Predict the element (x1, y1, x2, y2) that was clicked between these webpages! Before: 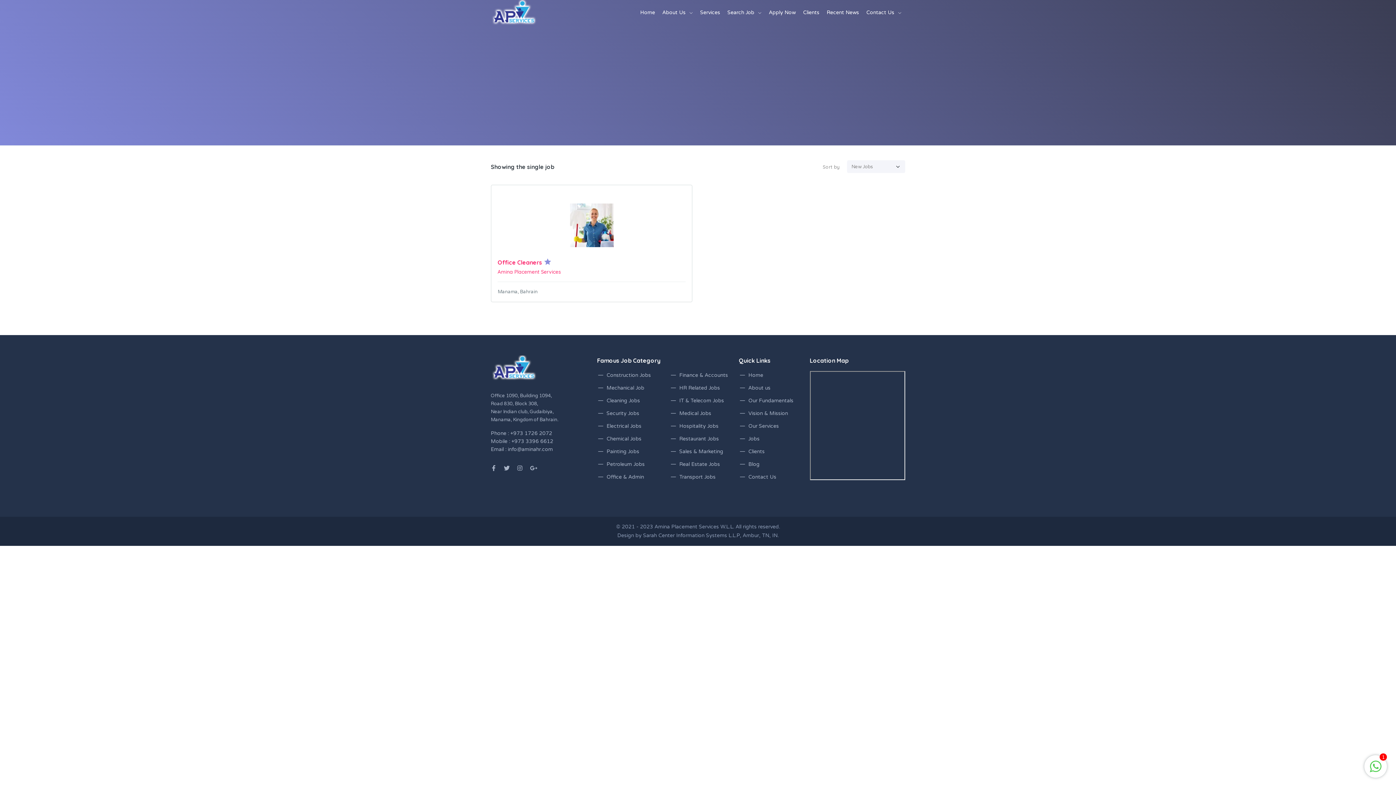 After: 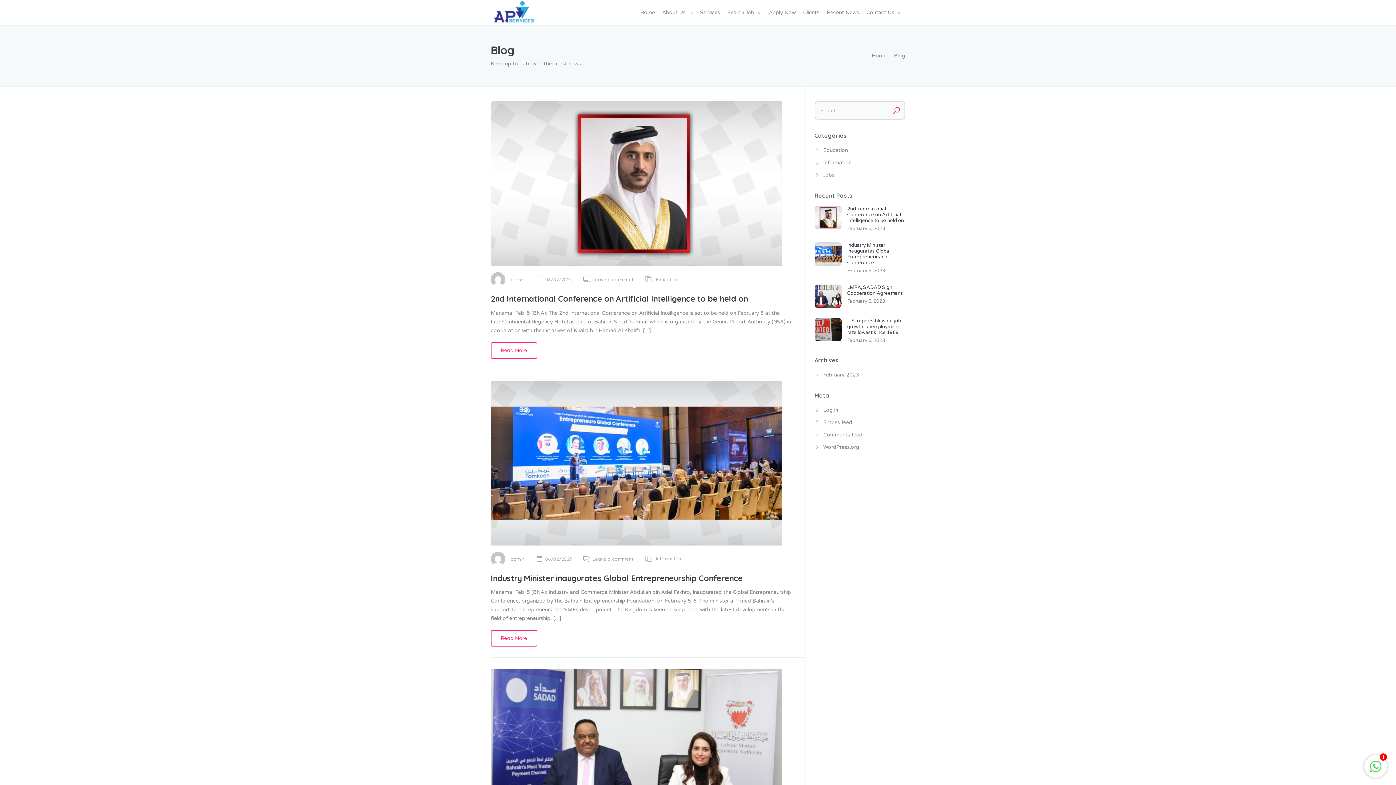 Action: label: Blog bbox: (748, 460, 799, 469)